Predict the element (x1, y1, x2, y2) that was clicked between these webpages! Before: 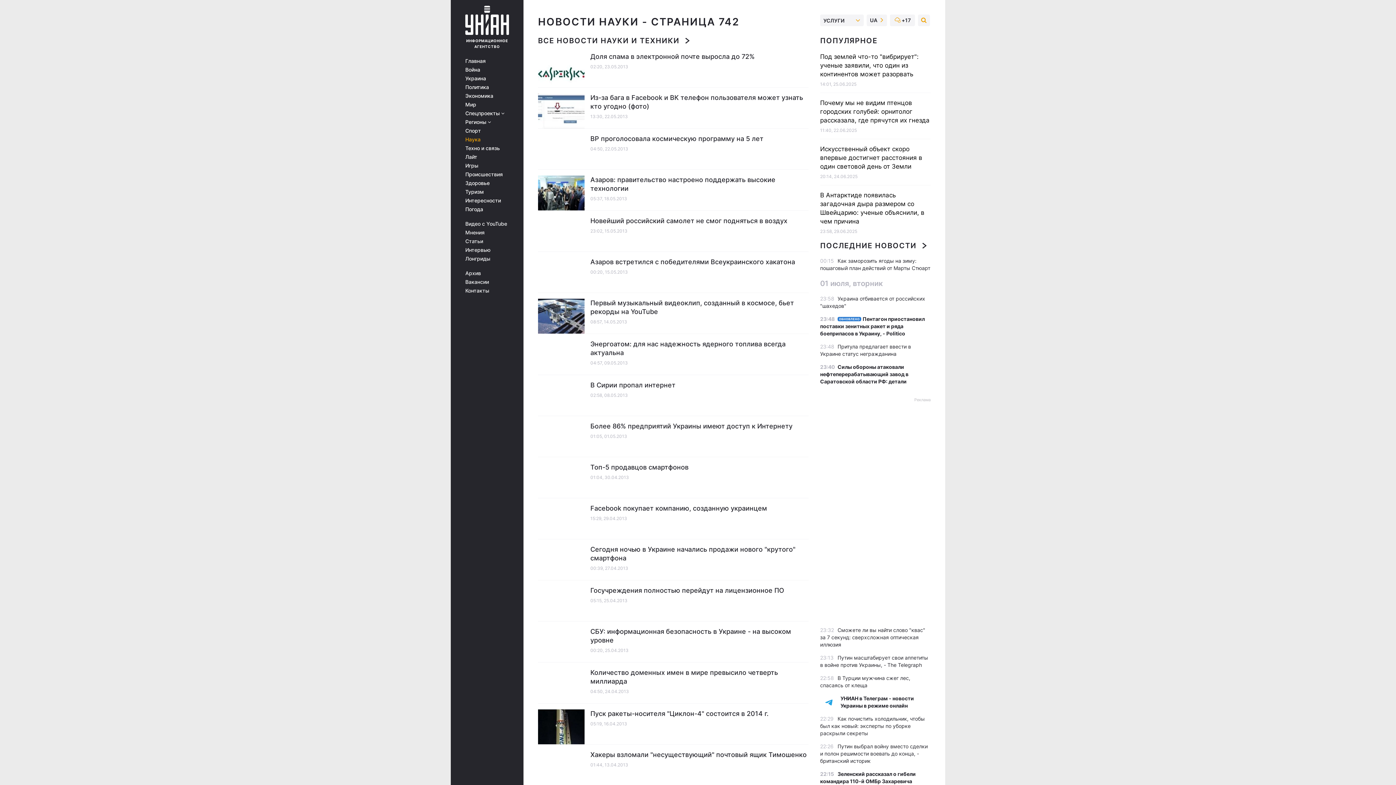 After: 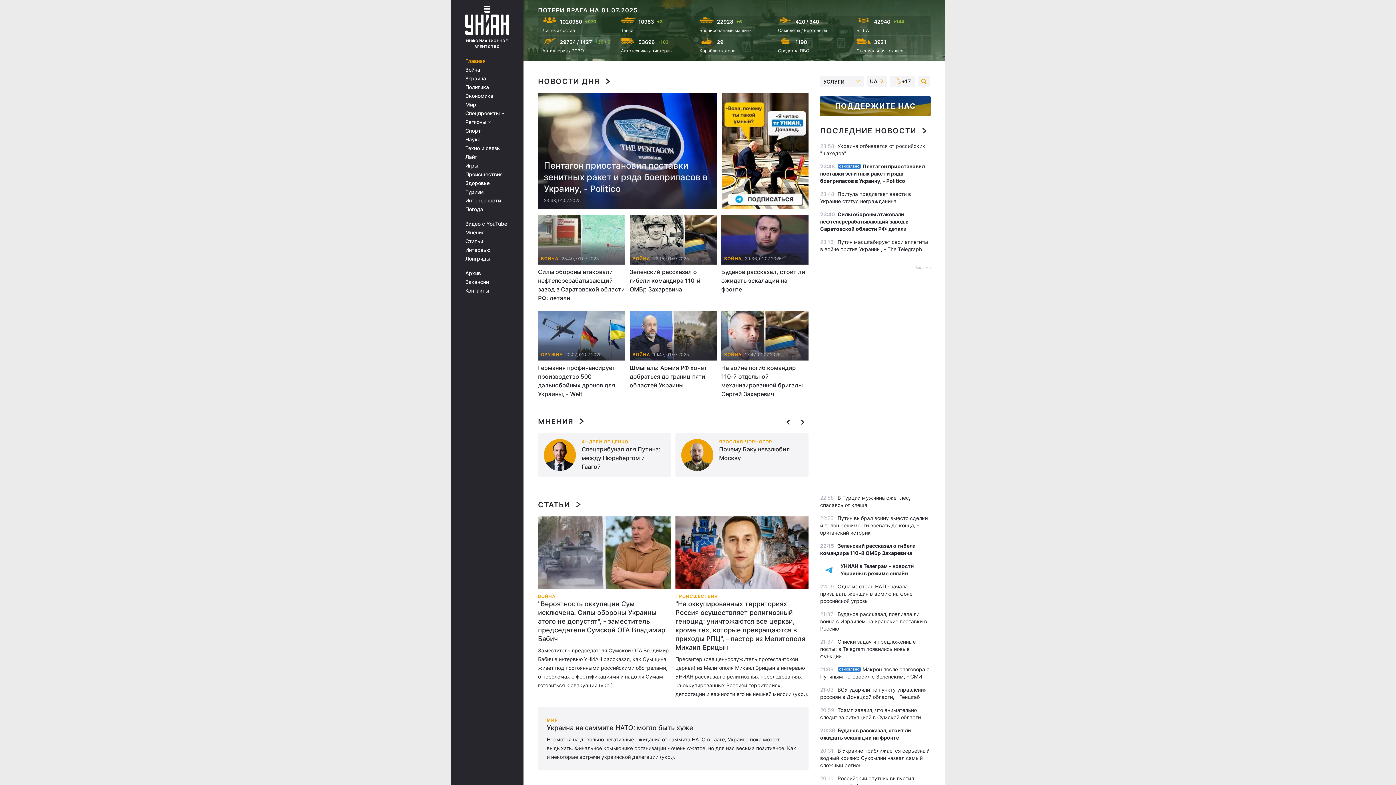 Action: bbox: (465, 5, 509, 49) label: ИНФОРМАЦИОННОЕ АГЕНТСТВО